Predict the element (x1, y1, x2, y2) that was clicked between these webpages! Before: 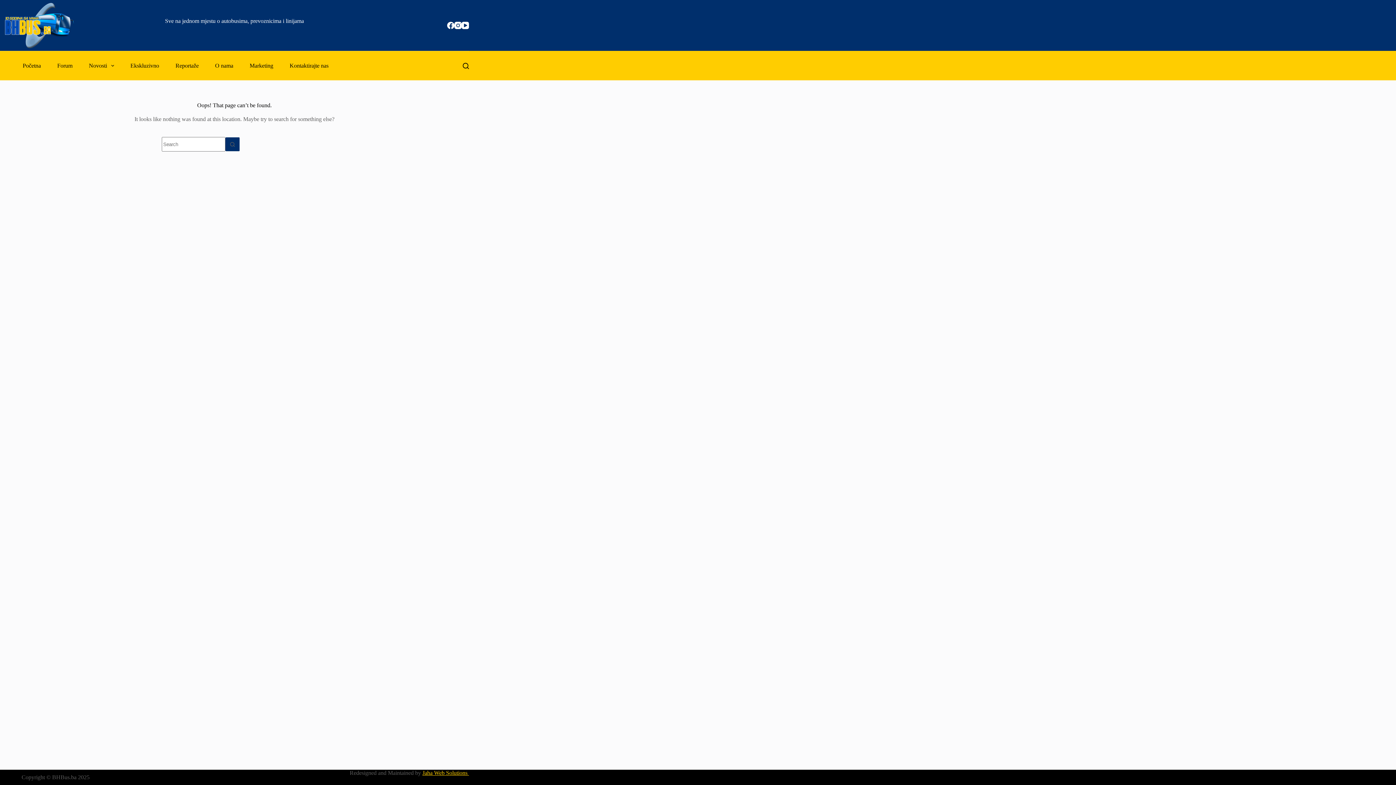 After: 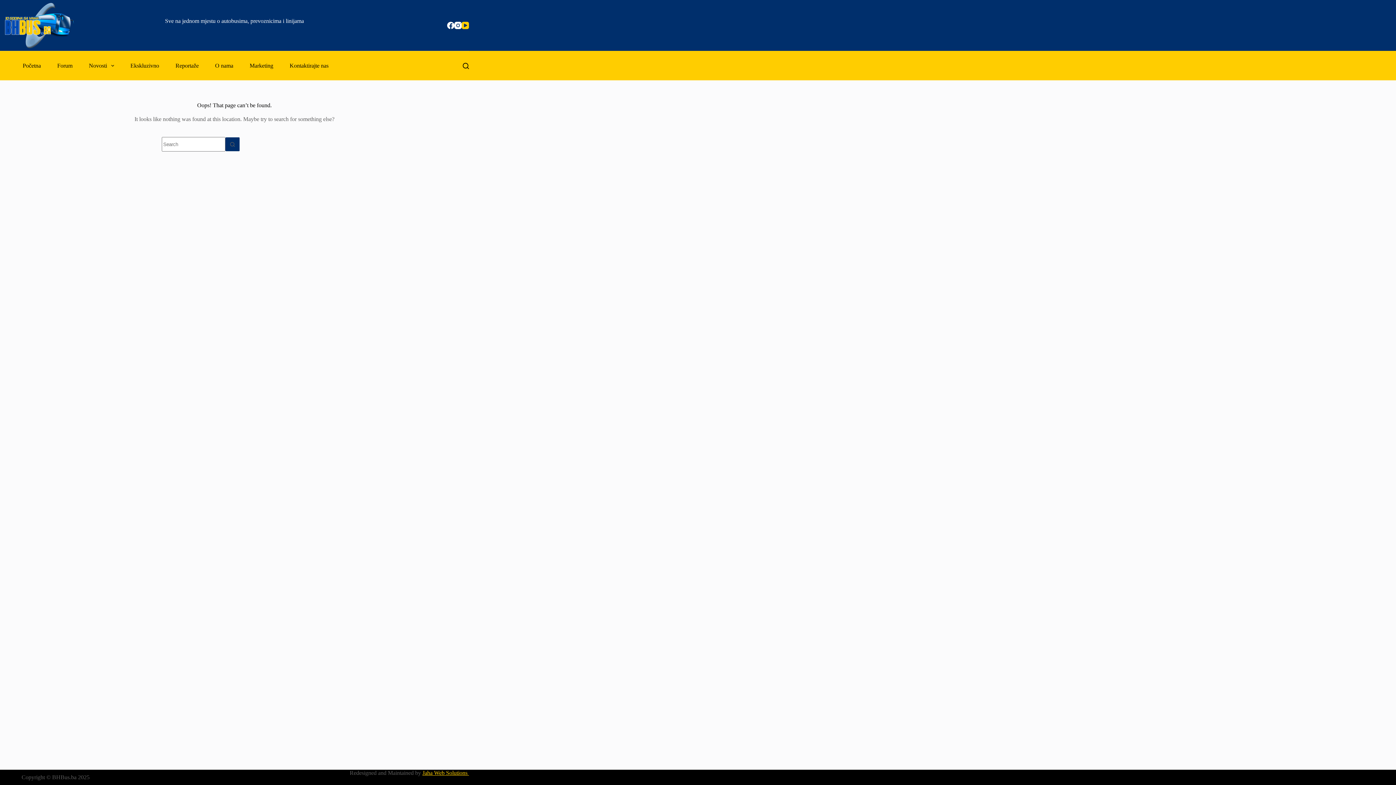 Action: bbox: (461, 21, 469, 29) label: YouTube